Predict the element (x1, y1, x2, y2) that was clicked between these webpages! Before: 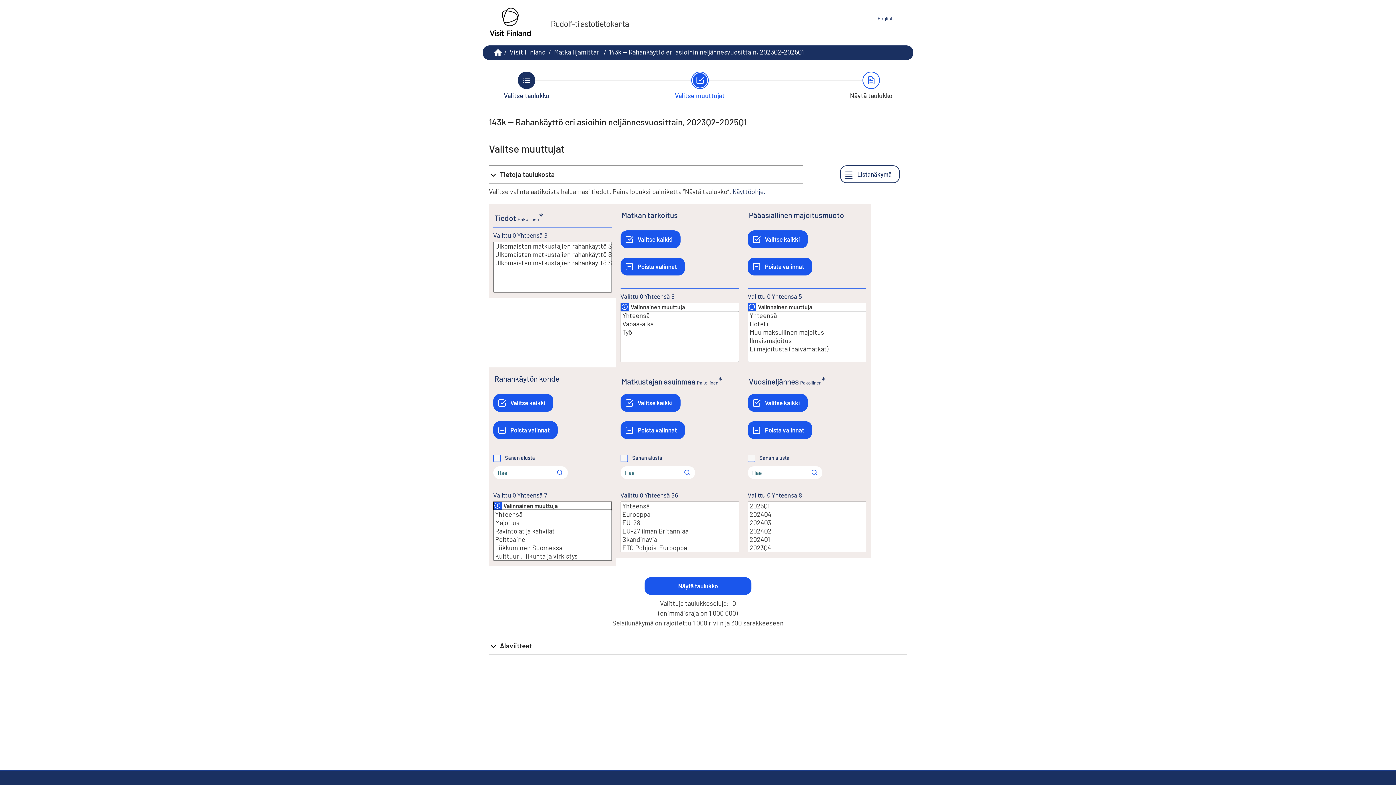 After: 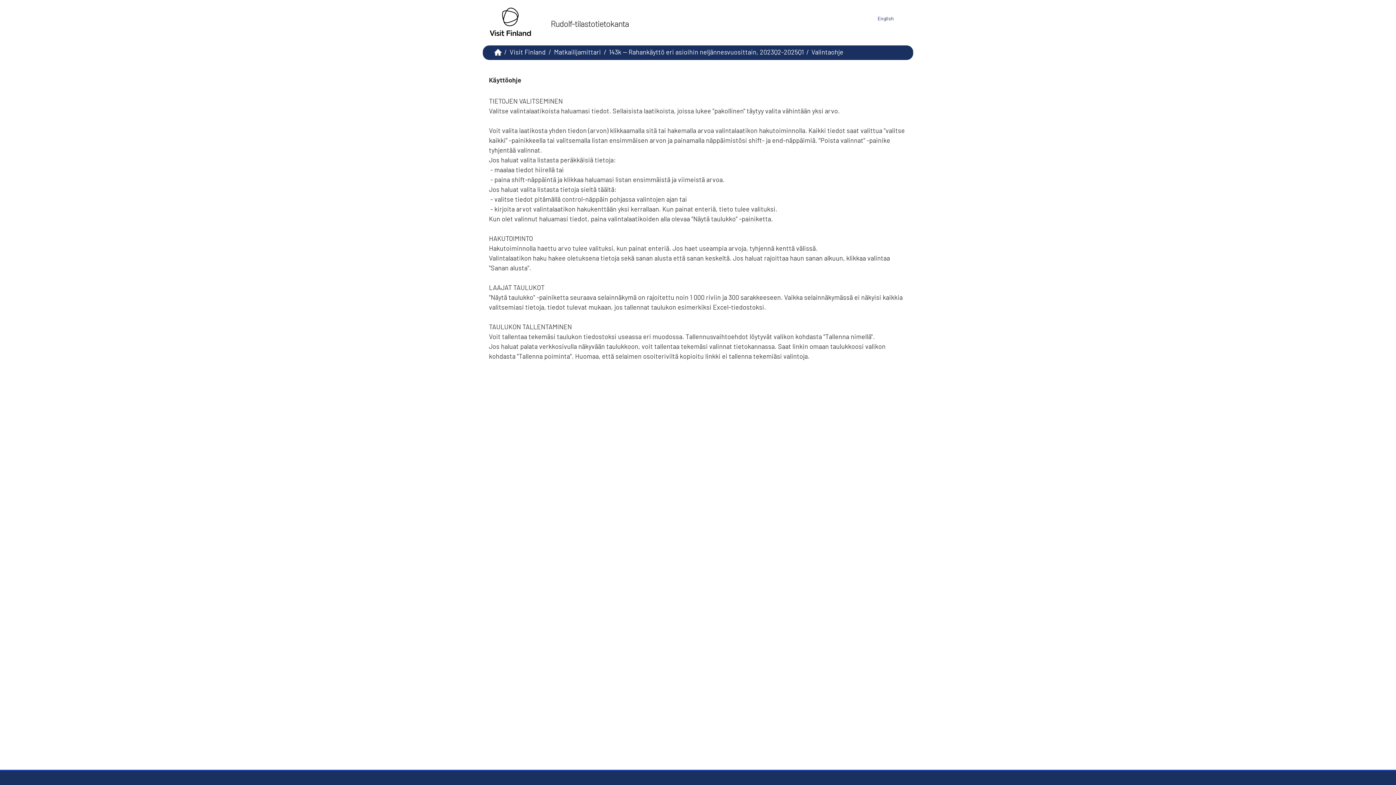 Action: label: Käyttöohje. bbox: (732, 187, 765, 195)